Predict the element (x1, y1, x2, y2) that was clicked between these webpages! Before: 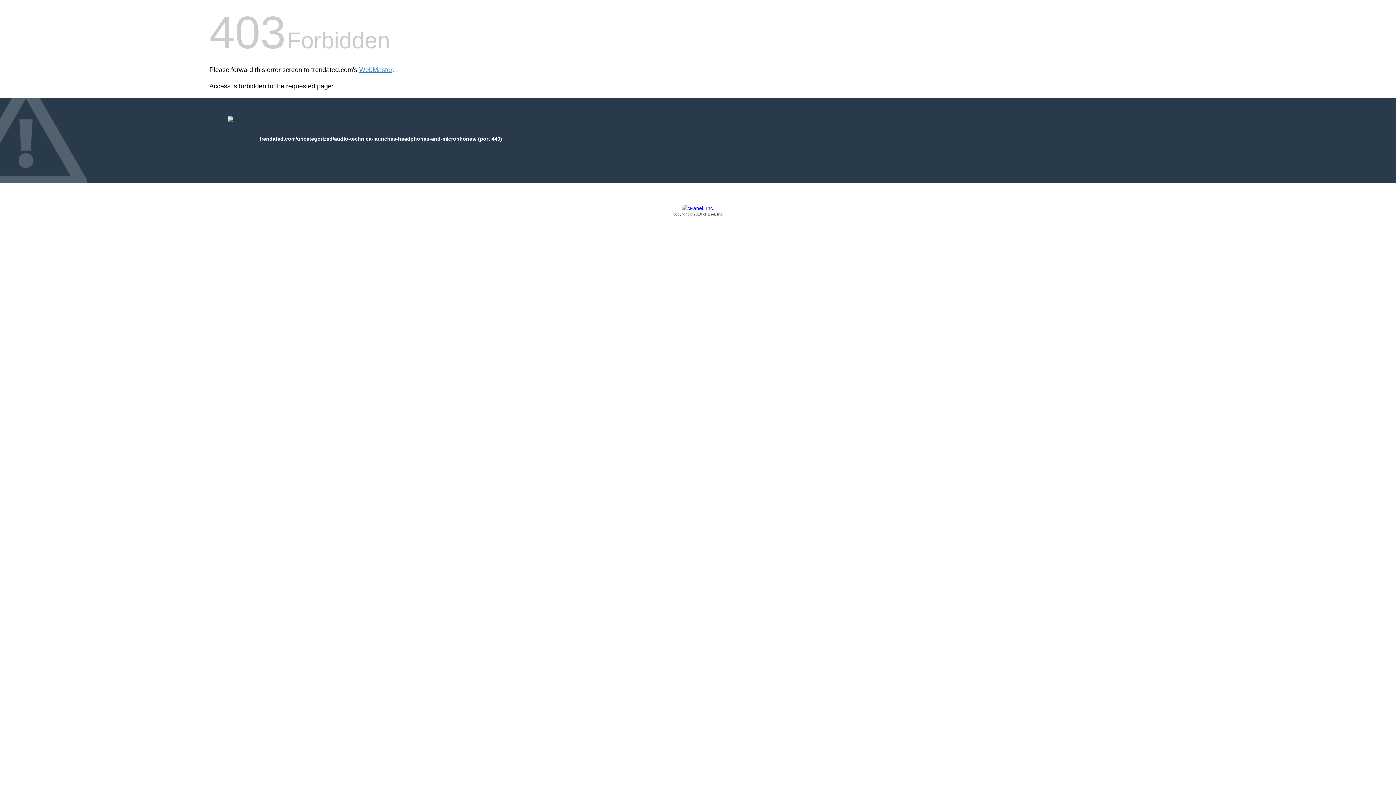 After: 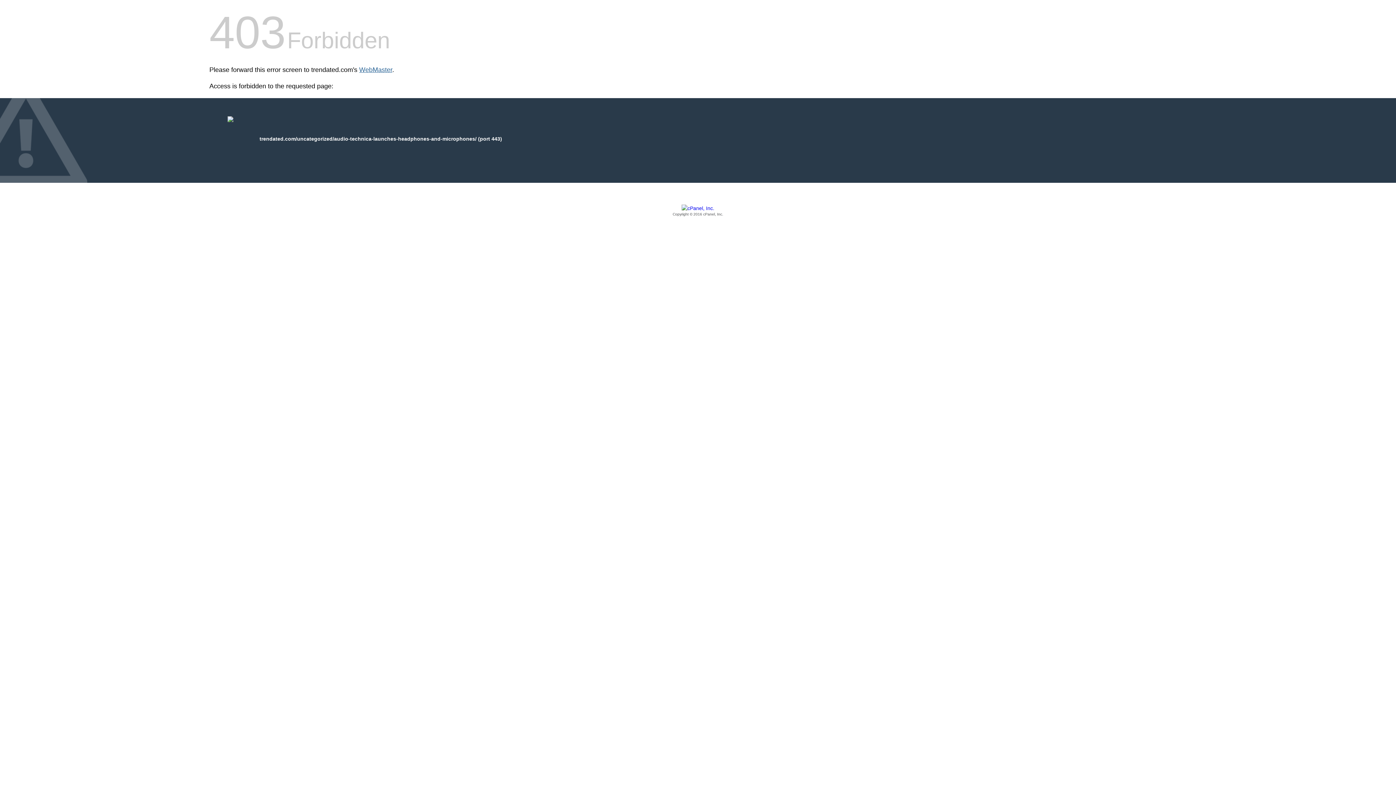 Action: label: WebMaster bbox: (359, 66, 392, 73)